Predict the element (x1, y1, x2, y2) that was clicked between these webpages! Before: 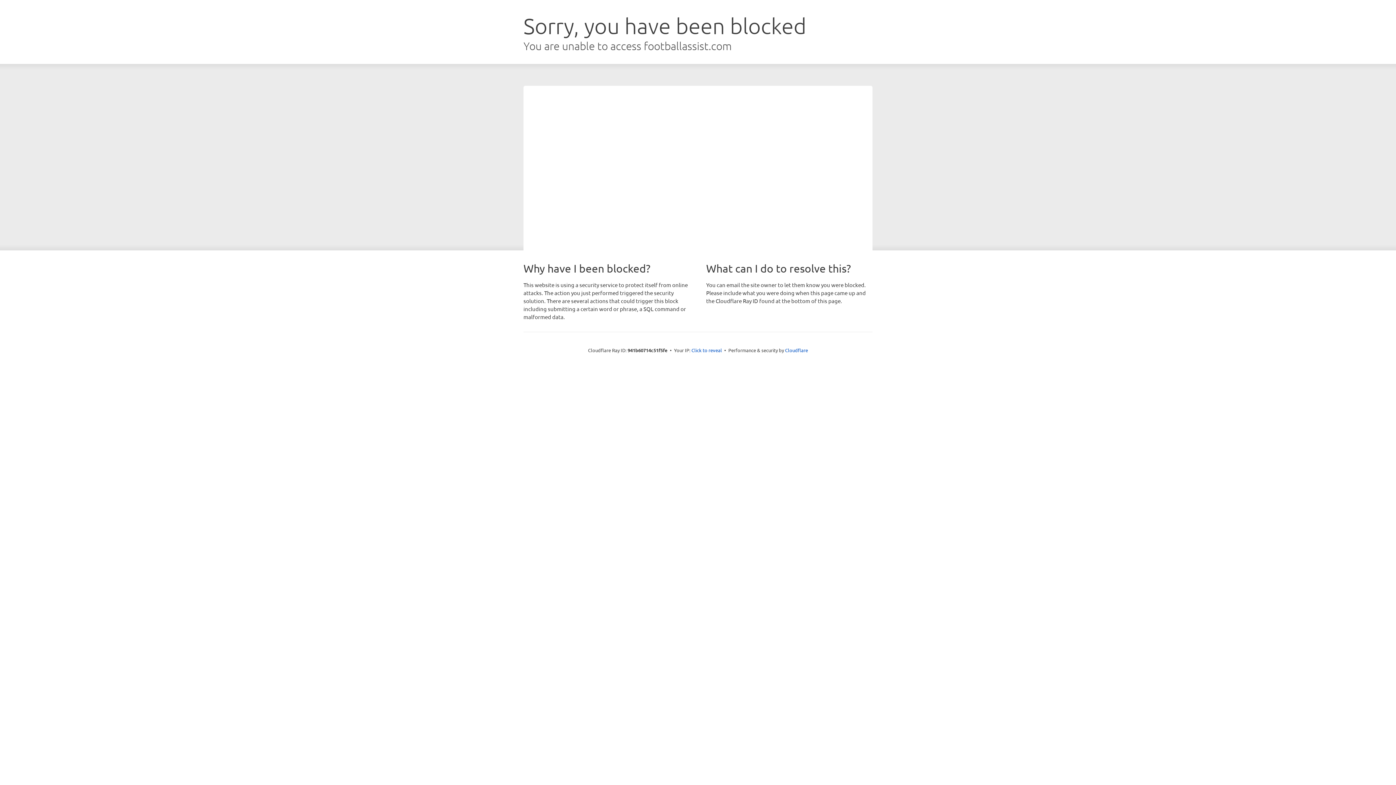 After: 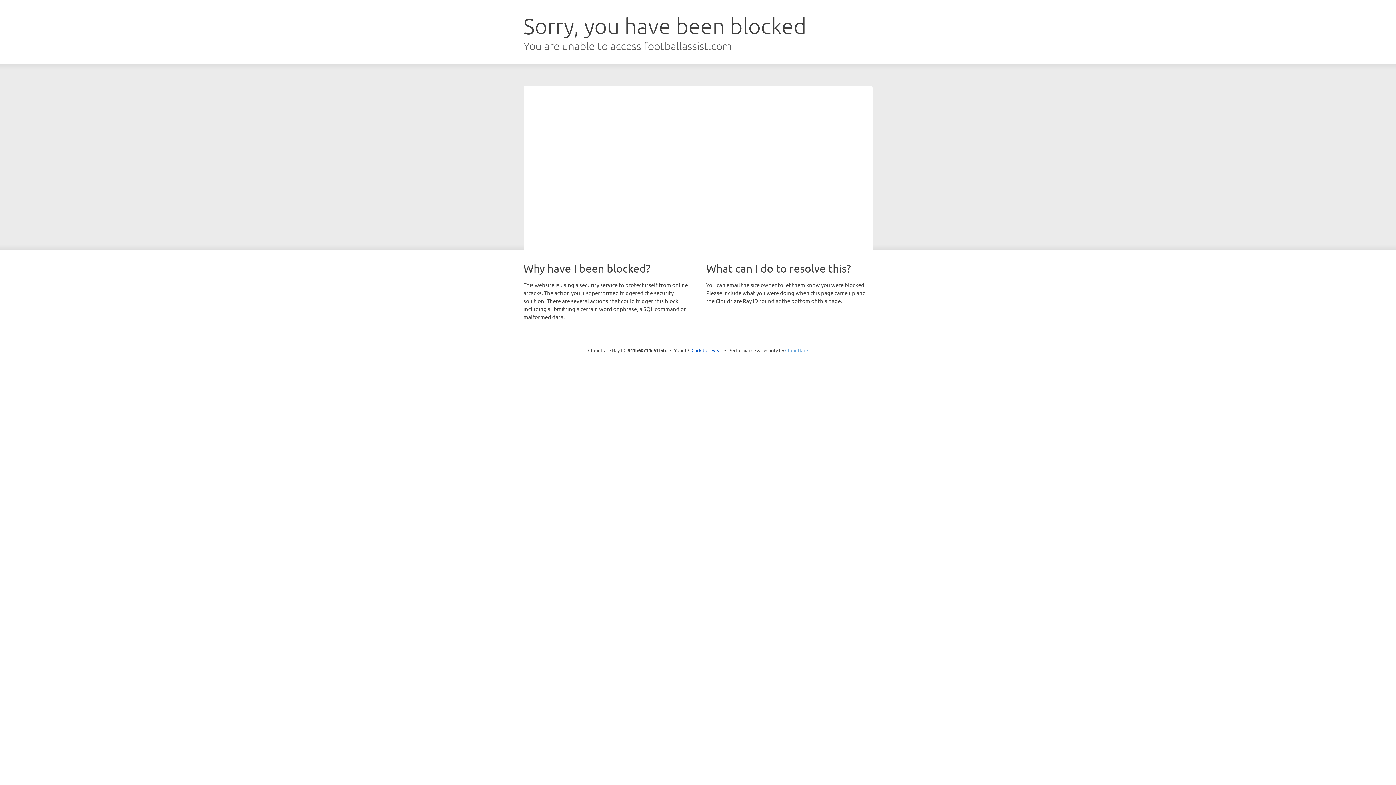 Action: label: Cloudflare bbox: (785, 347, 808, 353)